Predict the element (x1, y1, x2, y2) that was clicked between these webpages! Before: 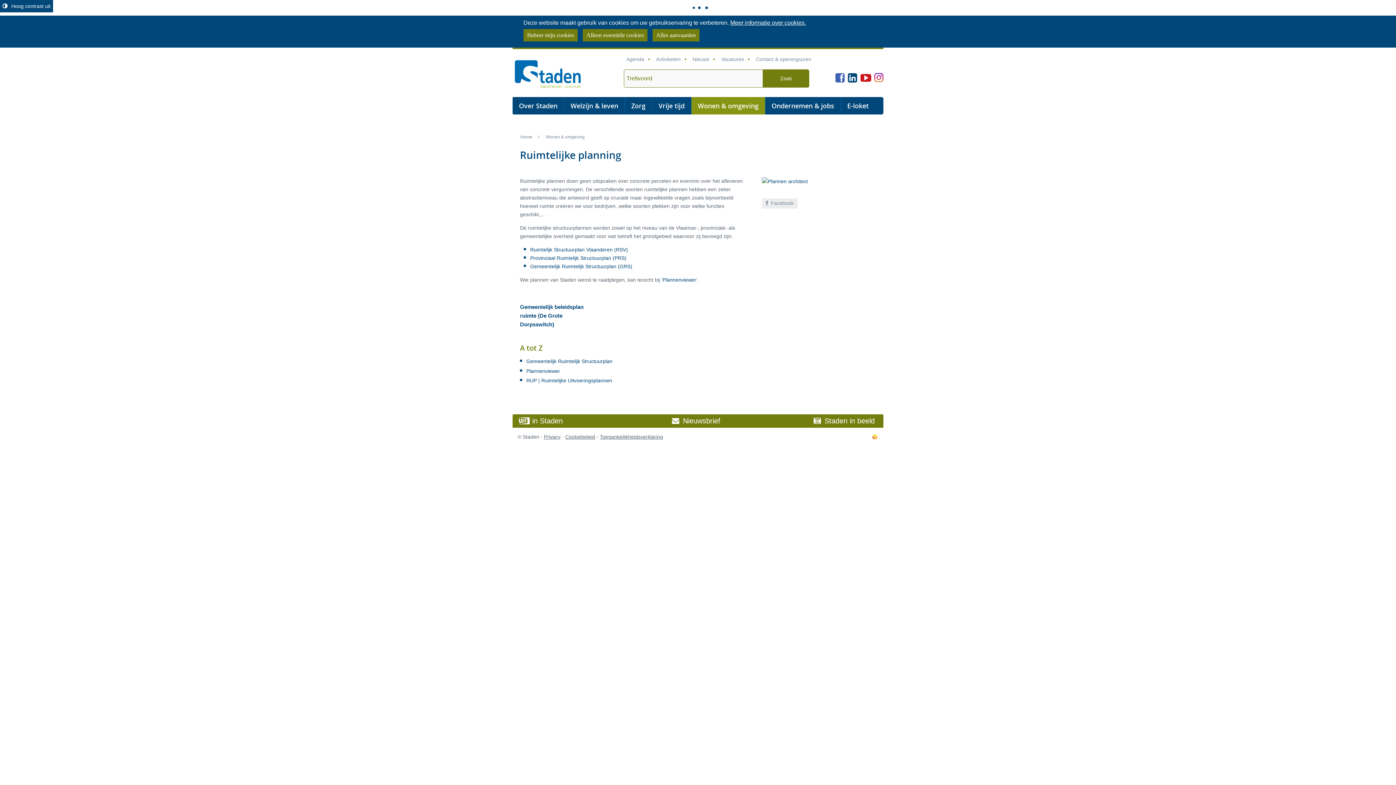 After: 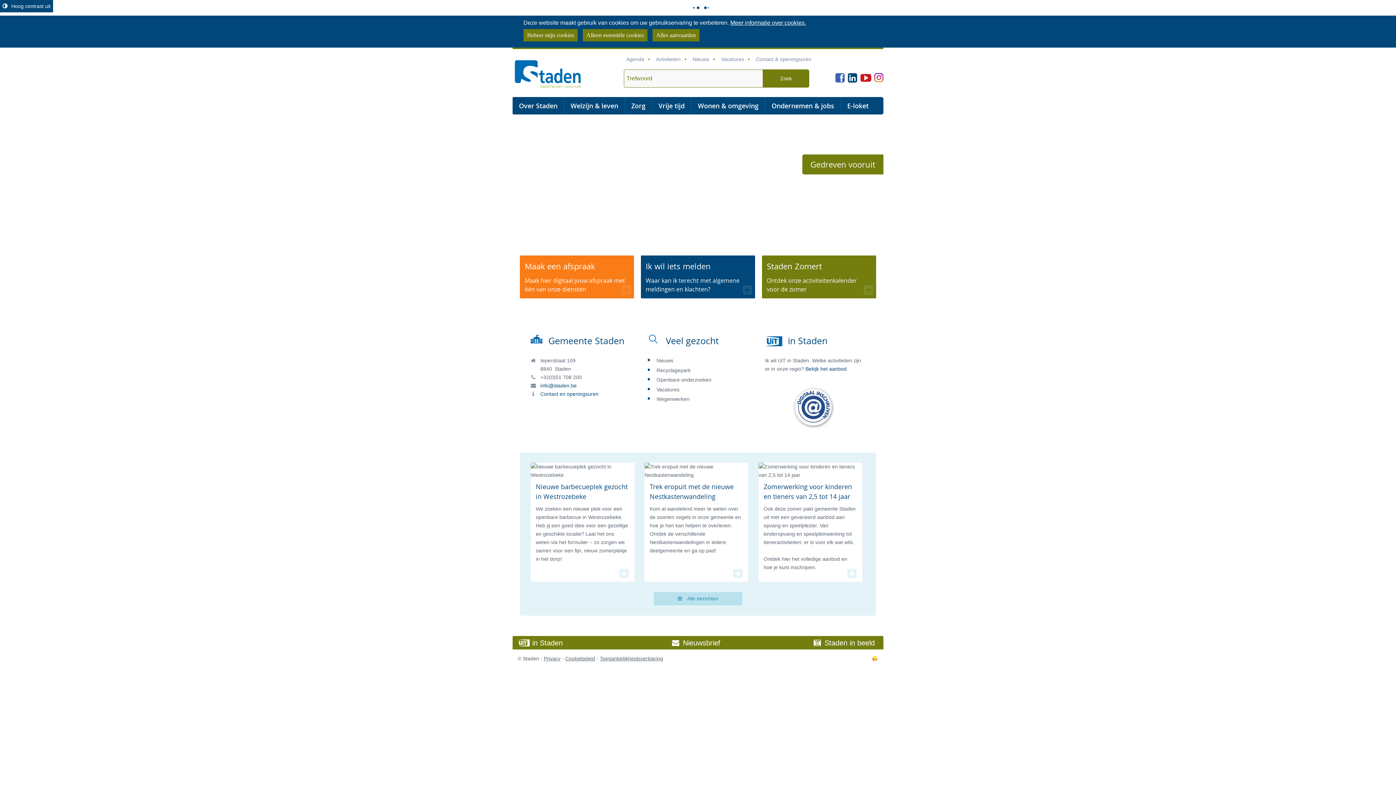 Action: bbox: (512, 58, 584, 90)